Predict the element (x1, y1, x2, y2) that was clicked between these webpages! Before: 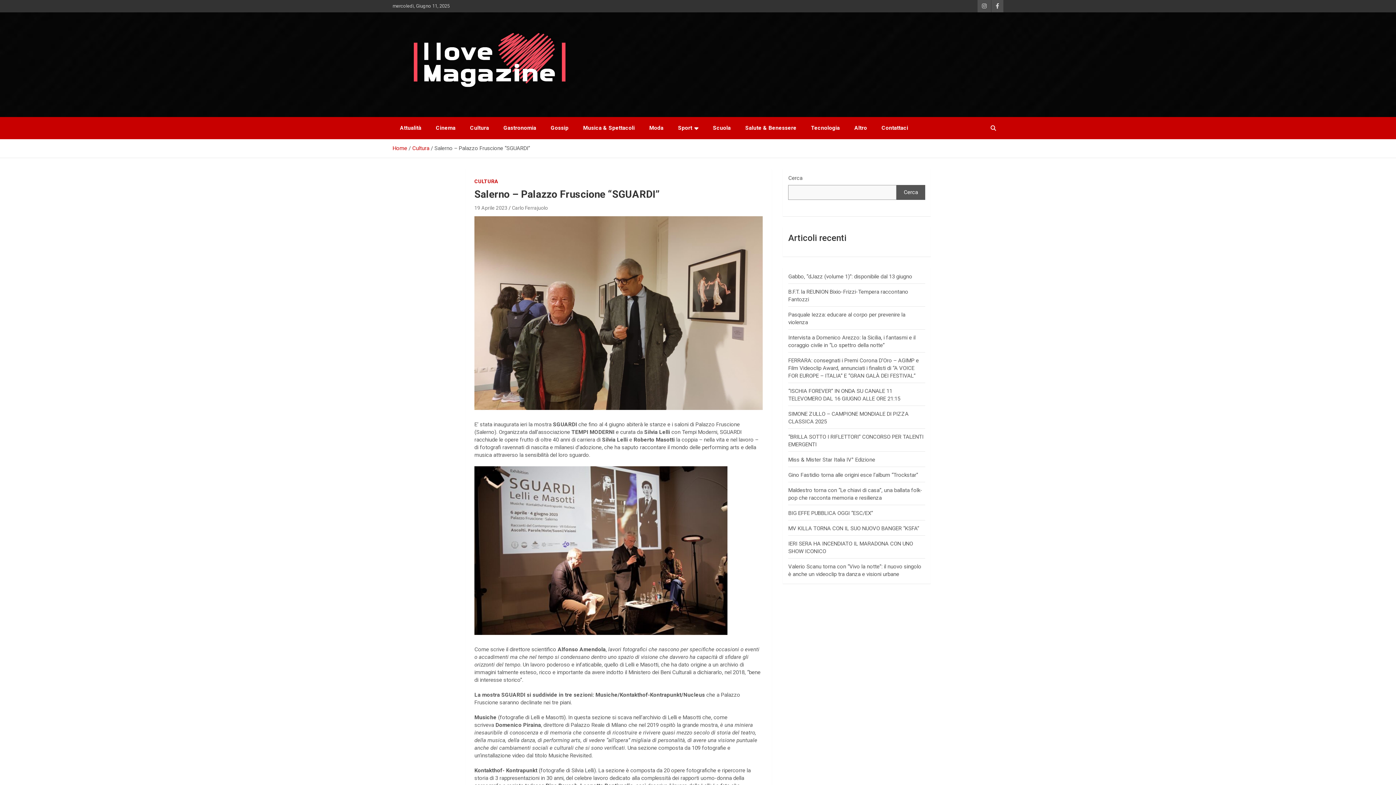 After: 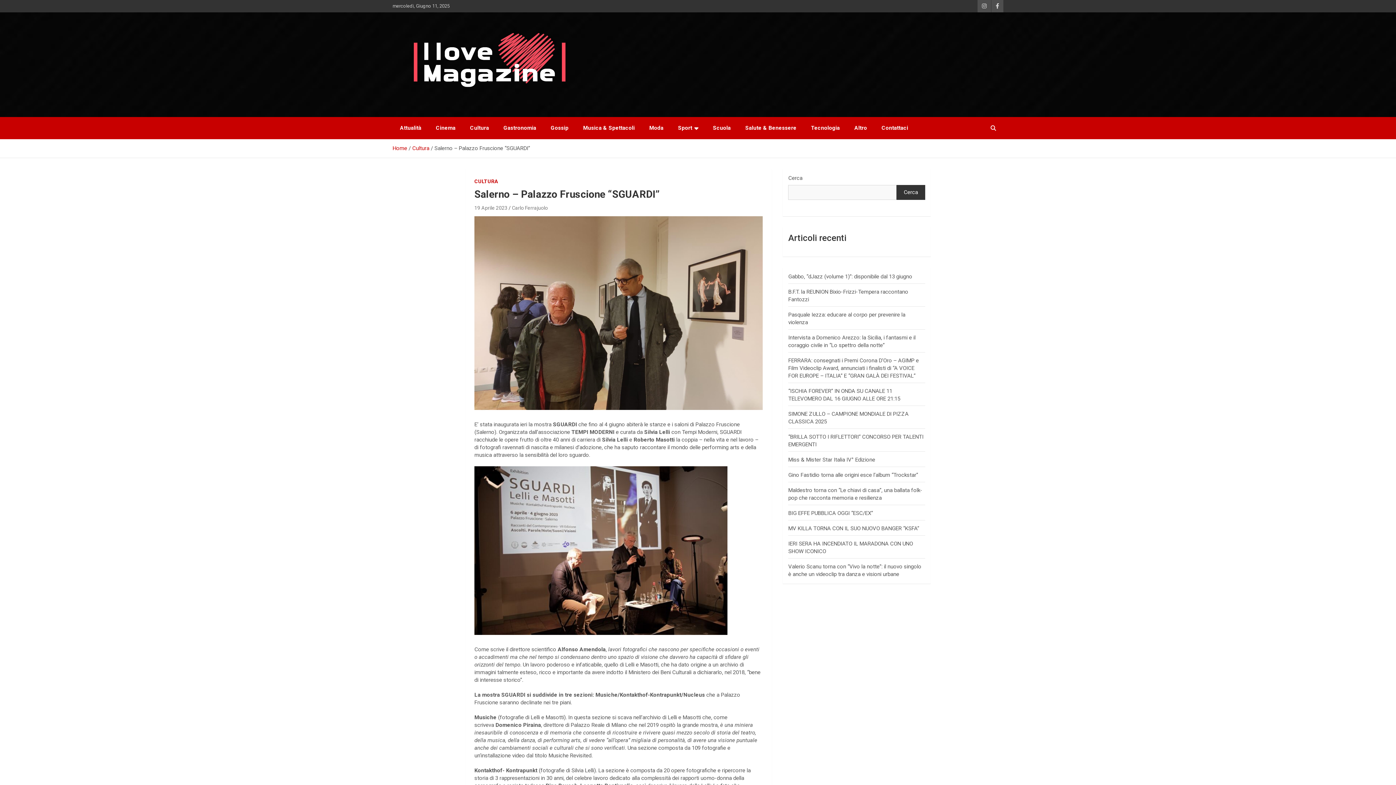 Action: bbox: (896, 185, 925, 200) label: Cerca